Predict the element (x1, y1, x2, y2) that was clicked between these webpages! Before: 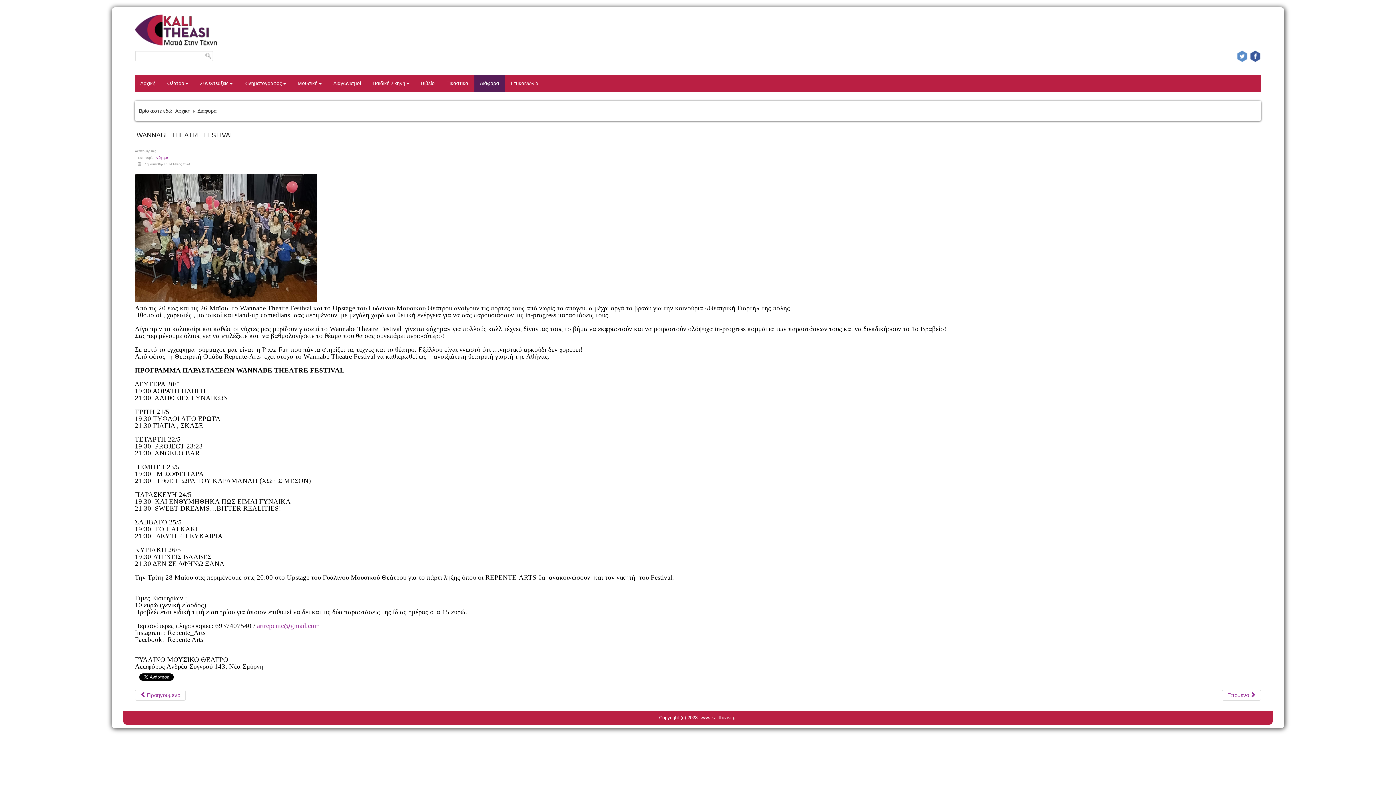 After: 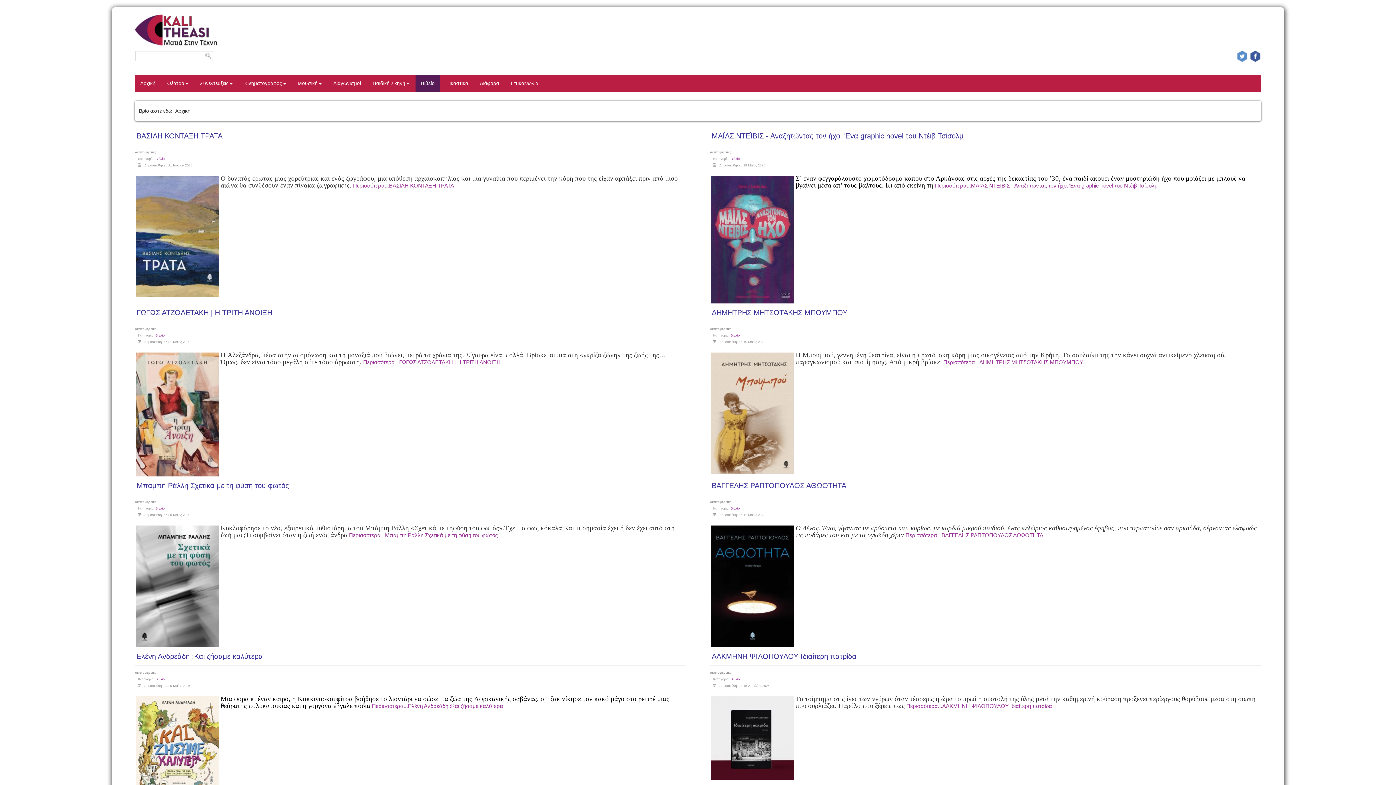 Action: label: Βιβλίο bbox: (415, 75, 441, 92)